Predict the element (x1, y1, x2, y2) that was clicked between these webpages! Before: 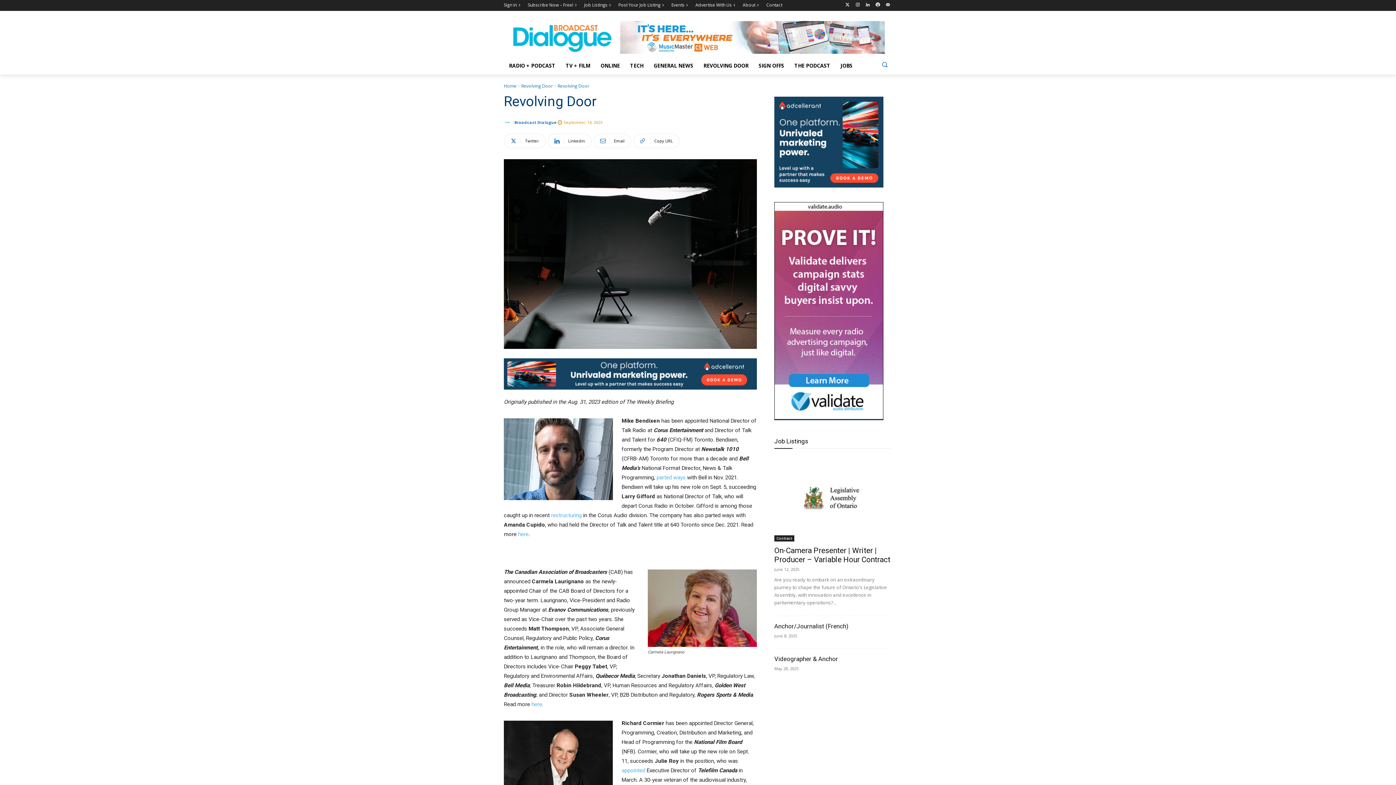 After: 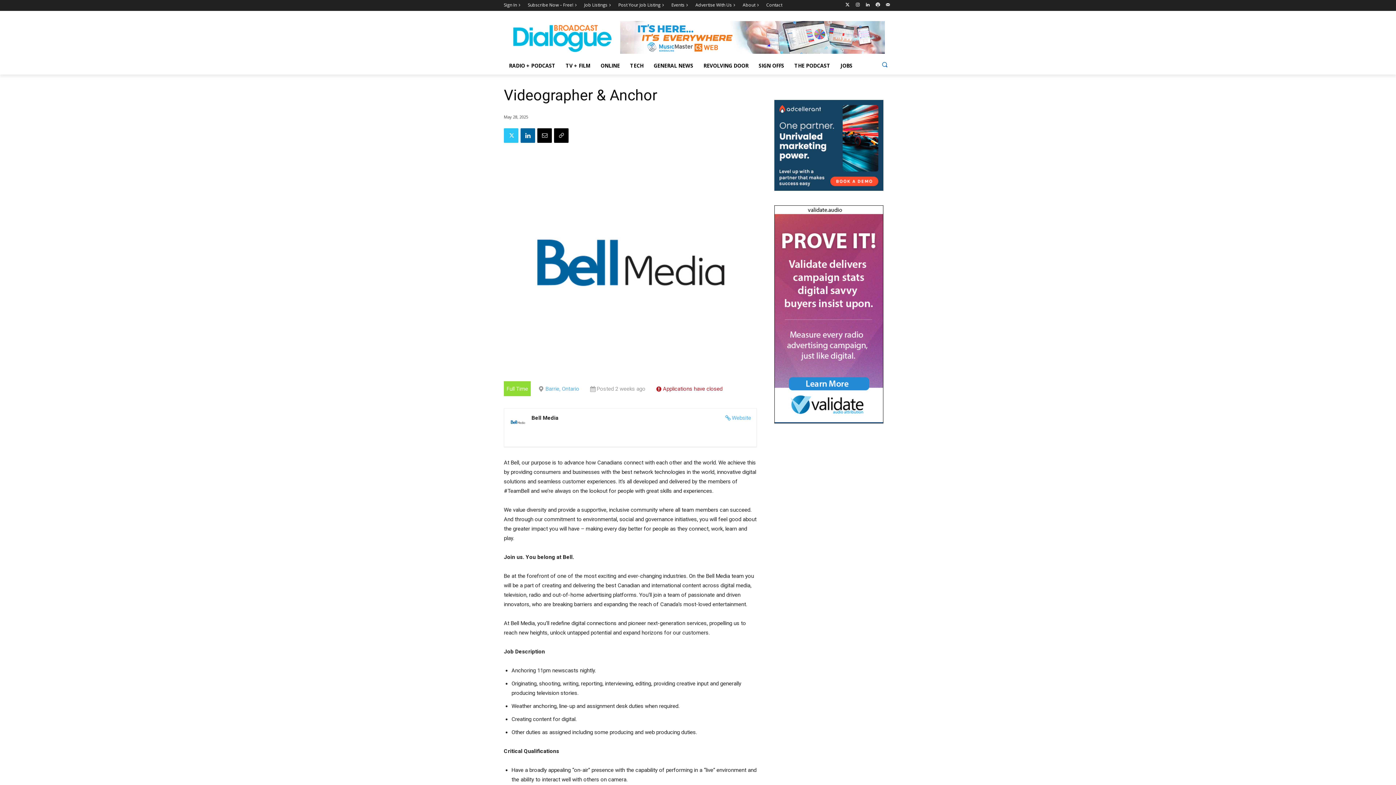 Action: bbox: (774, 655, 838, 662) label: Videographer & Anchor